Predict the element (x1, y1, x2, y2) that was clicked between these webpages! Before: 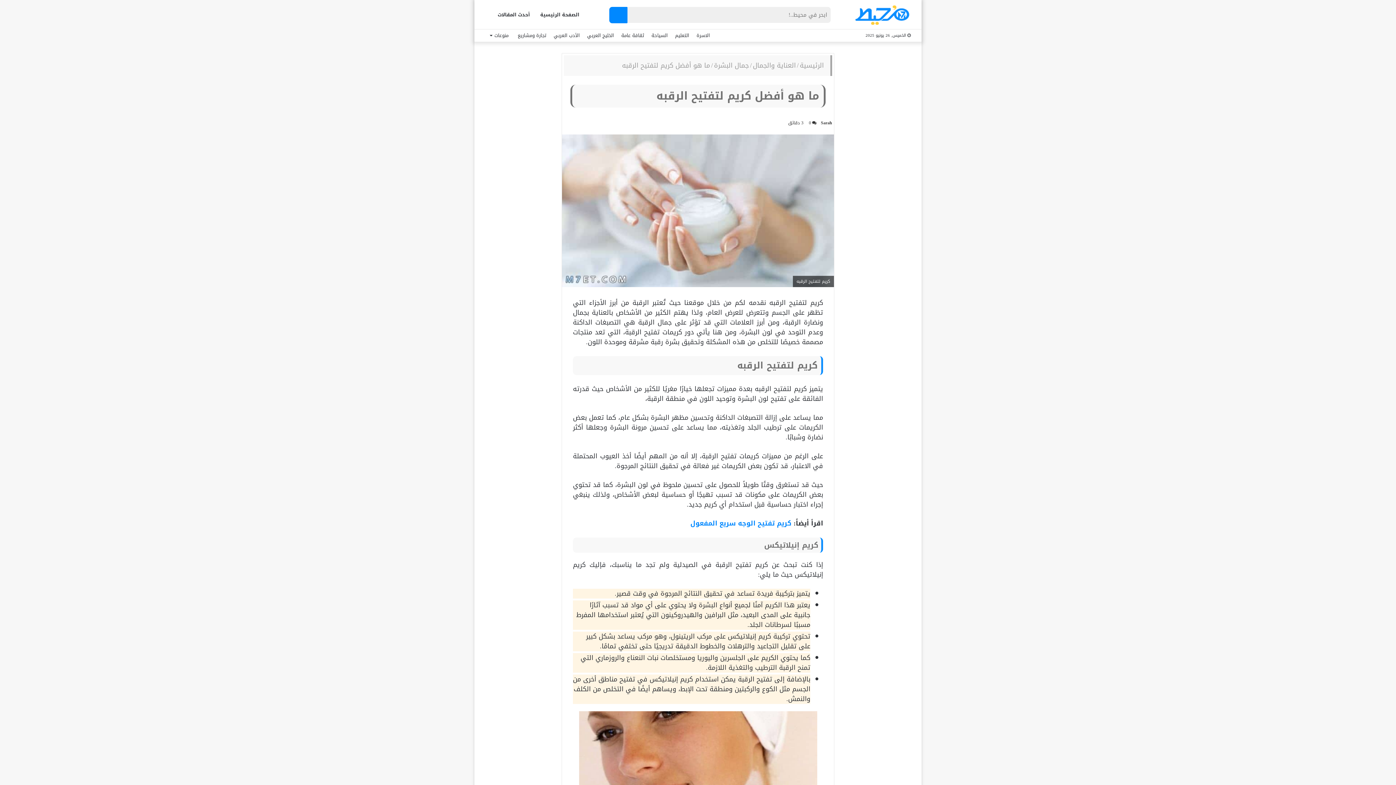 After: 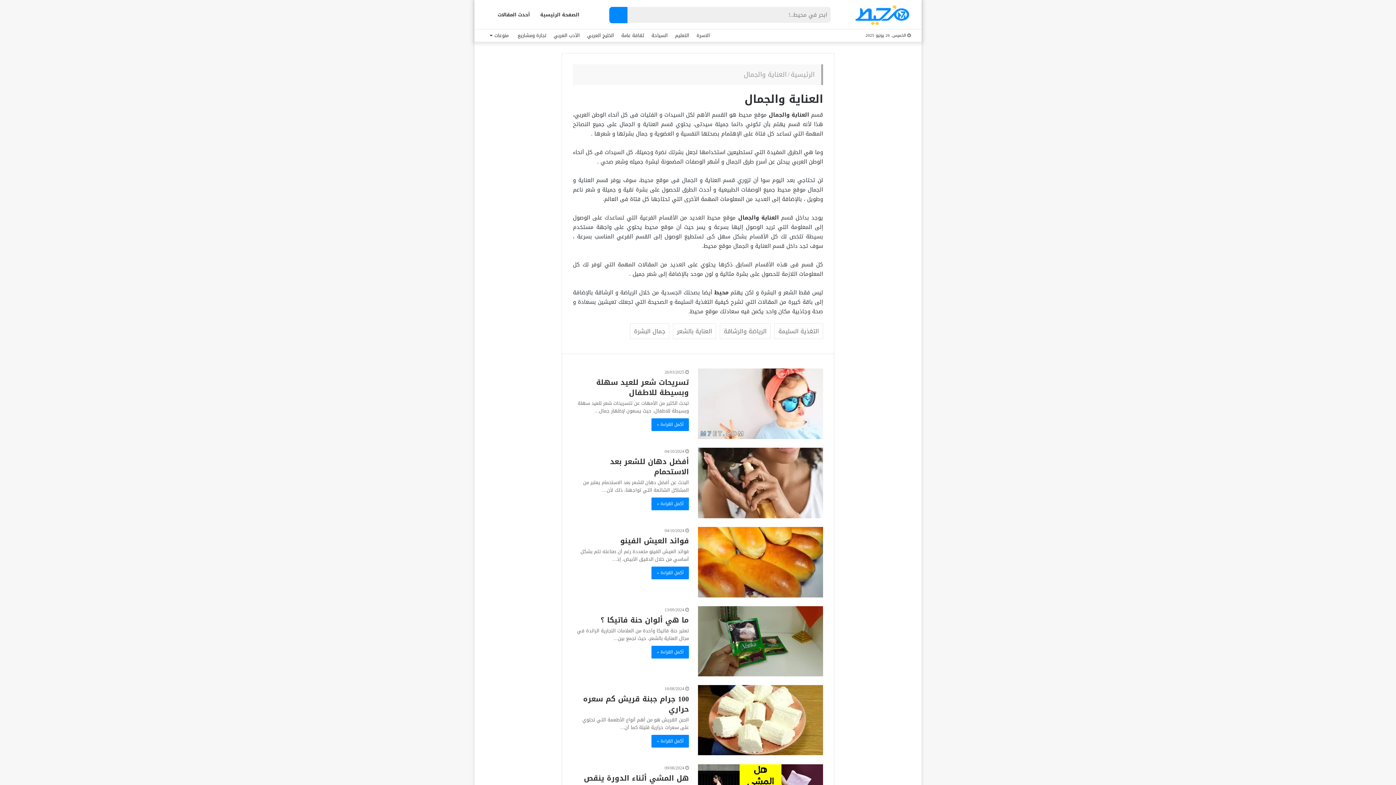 Action: bbox: (753, 59, 796, 71) label: العناية والجمال